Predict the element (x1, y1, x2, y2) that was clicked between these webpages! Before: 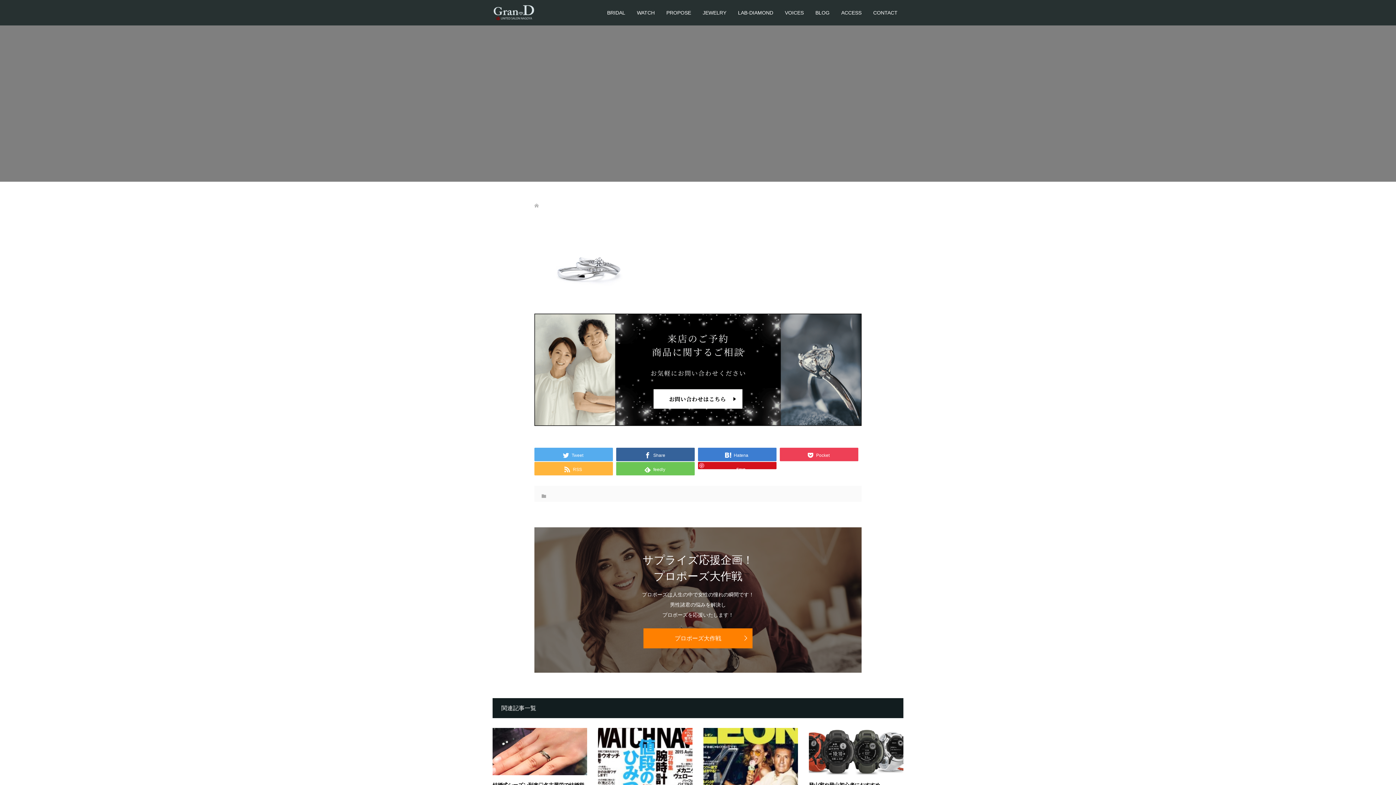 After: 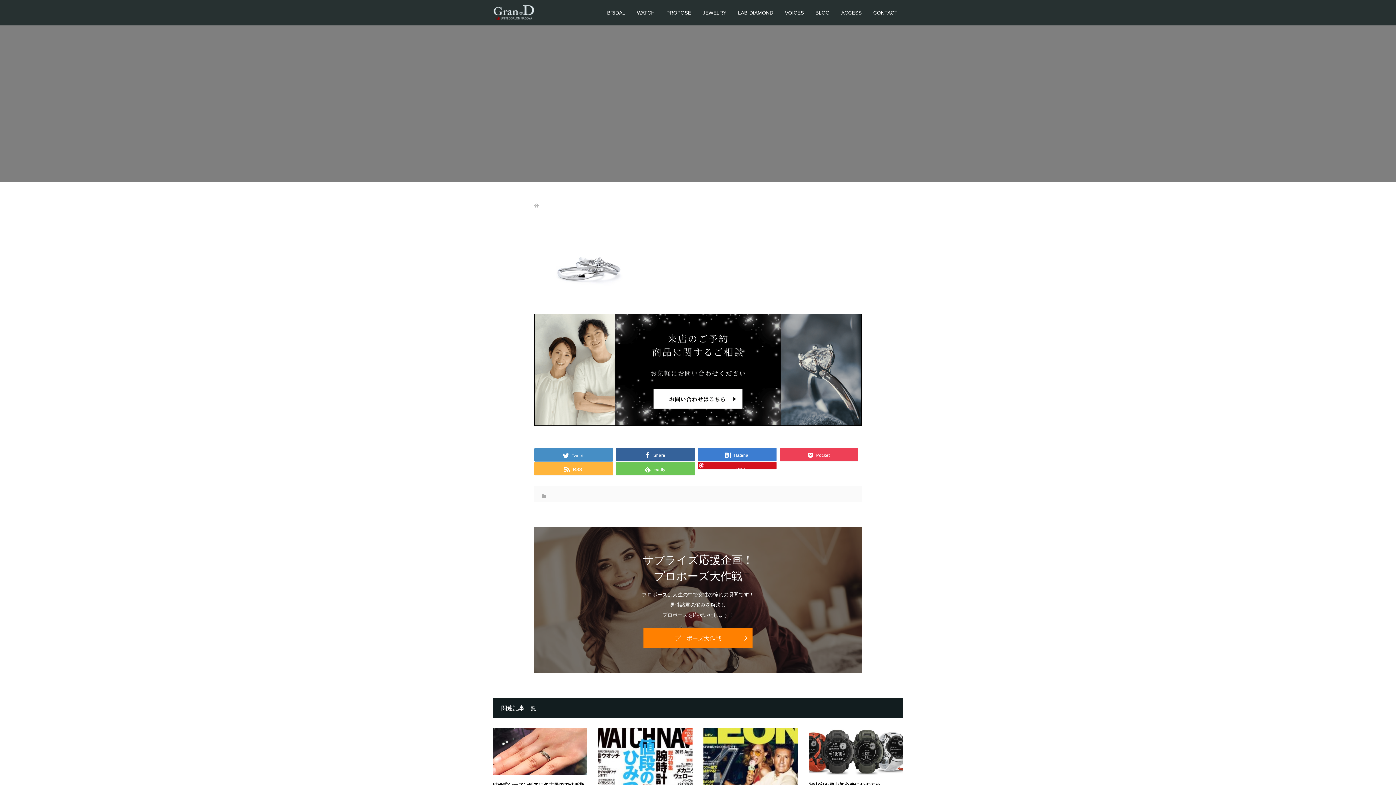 Action: label:  Tweet bbox: (534, 448, 613, 461)